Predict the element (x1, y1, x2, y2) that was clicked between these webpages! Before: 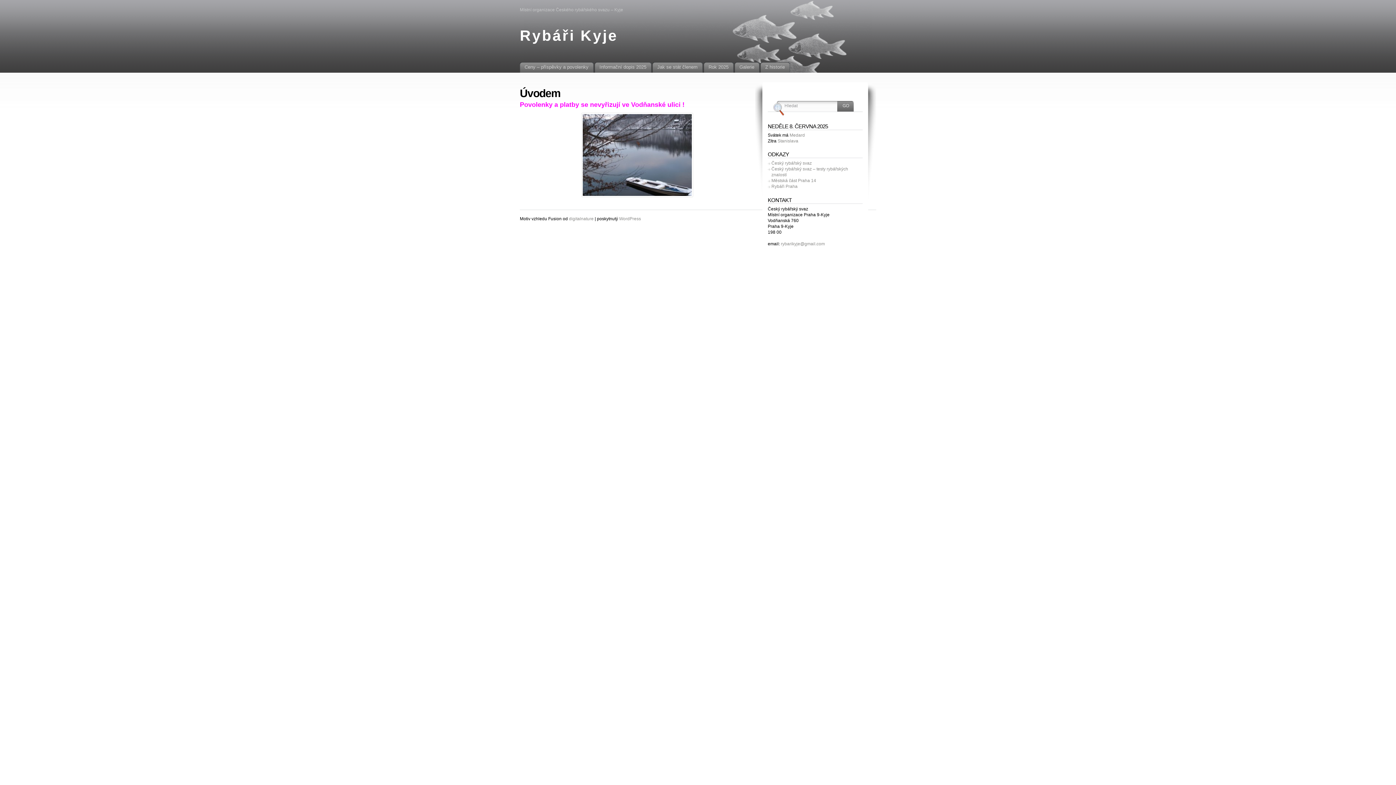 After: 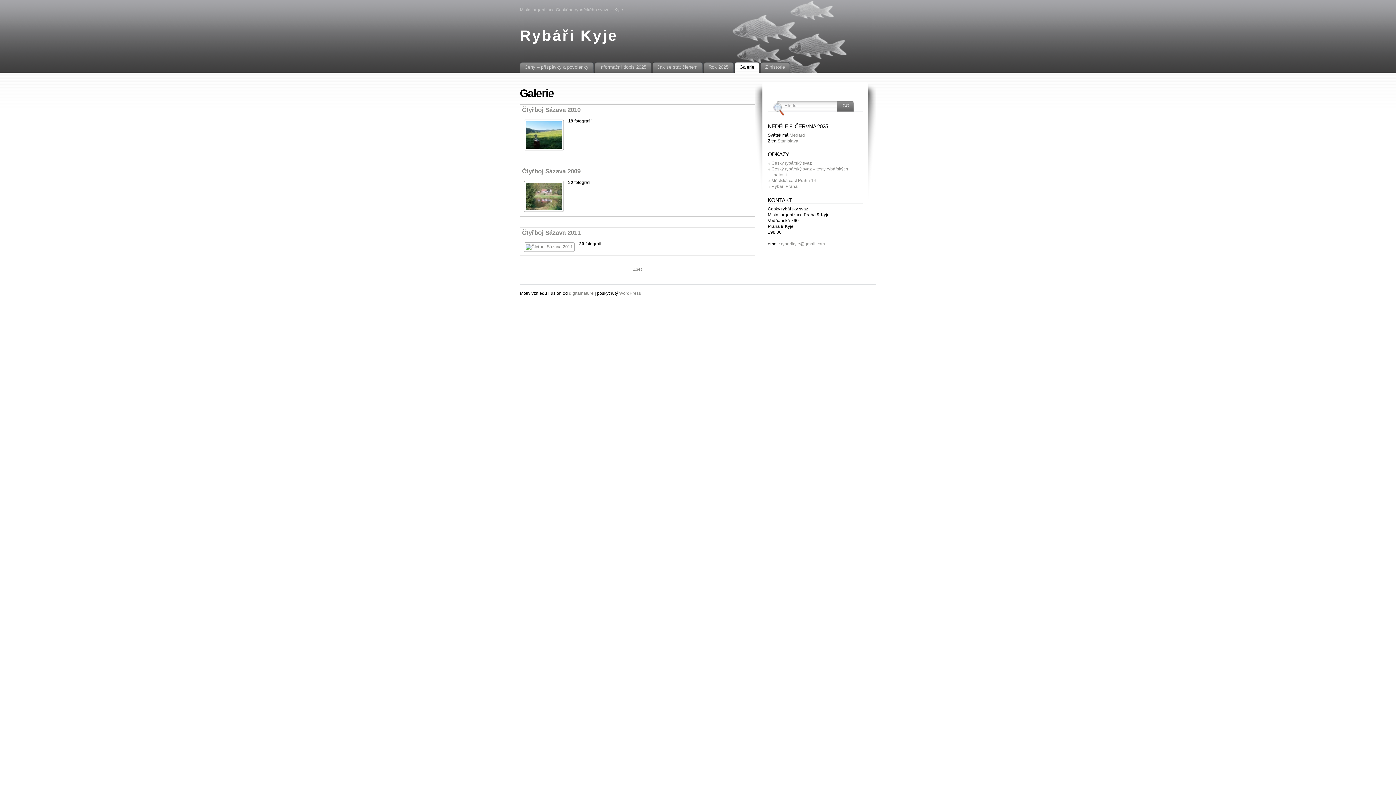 Action: label: Galerie bbox: (734, 62, 759, 72)